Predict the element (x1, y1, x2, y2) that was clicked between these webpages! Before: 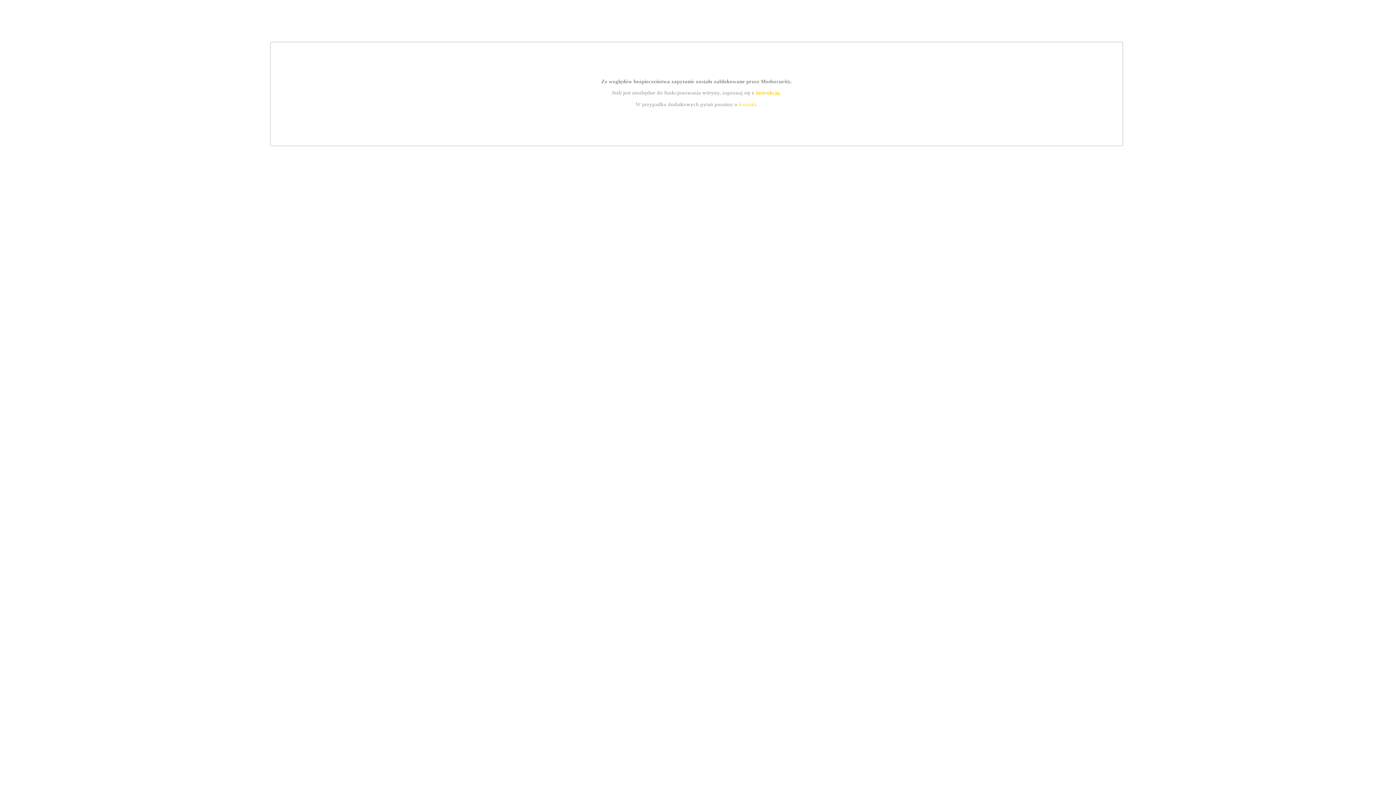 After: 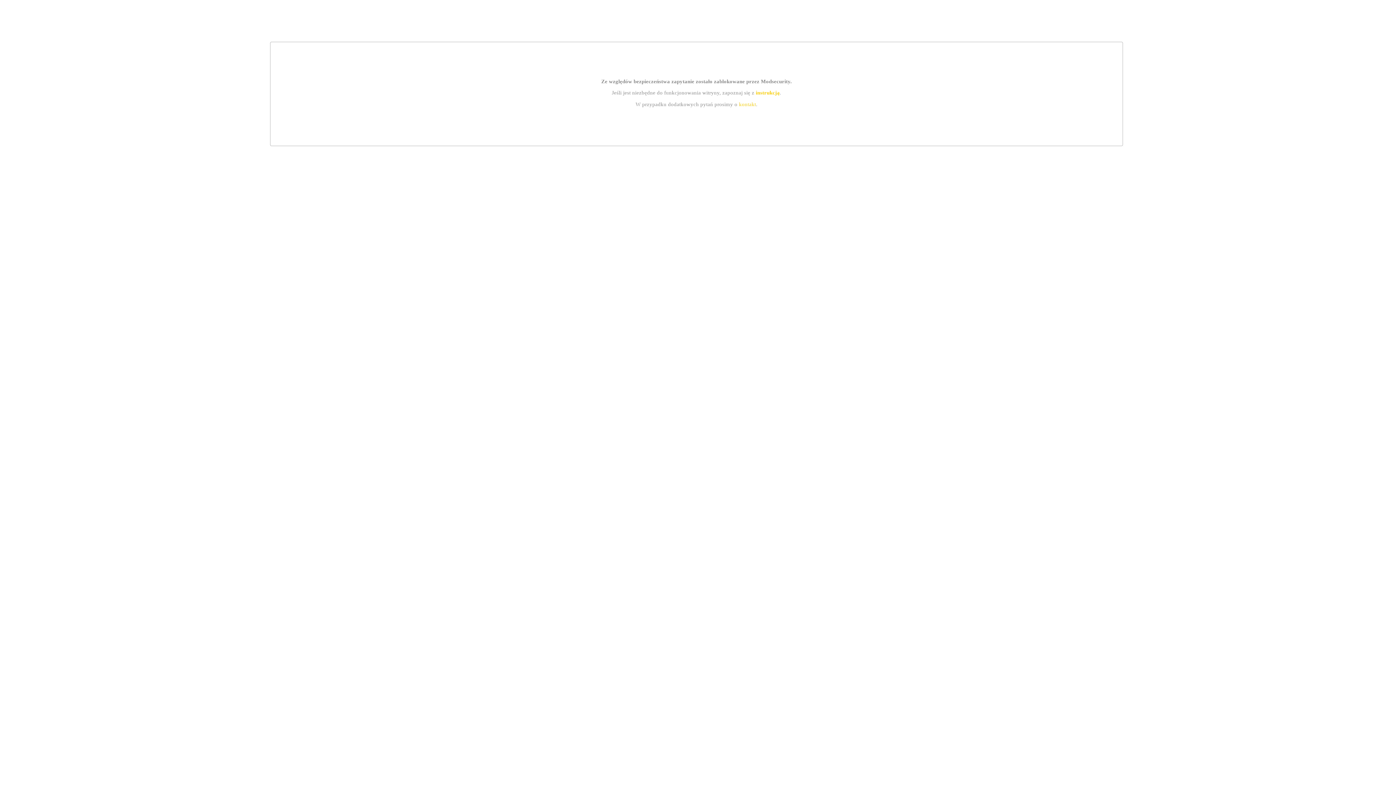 Action: label: kontakt bbox: (739, 101, 756, 107)